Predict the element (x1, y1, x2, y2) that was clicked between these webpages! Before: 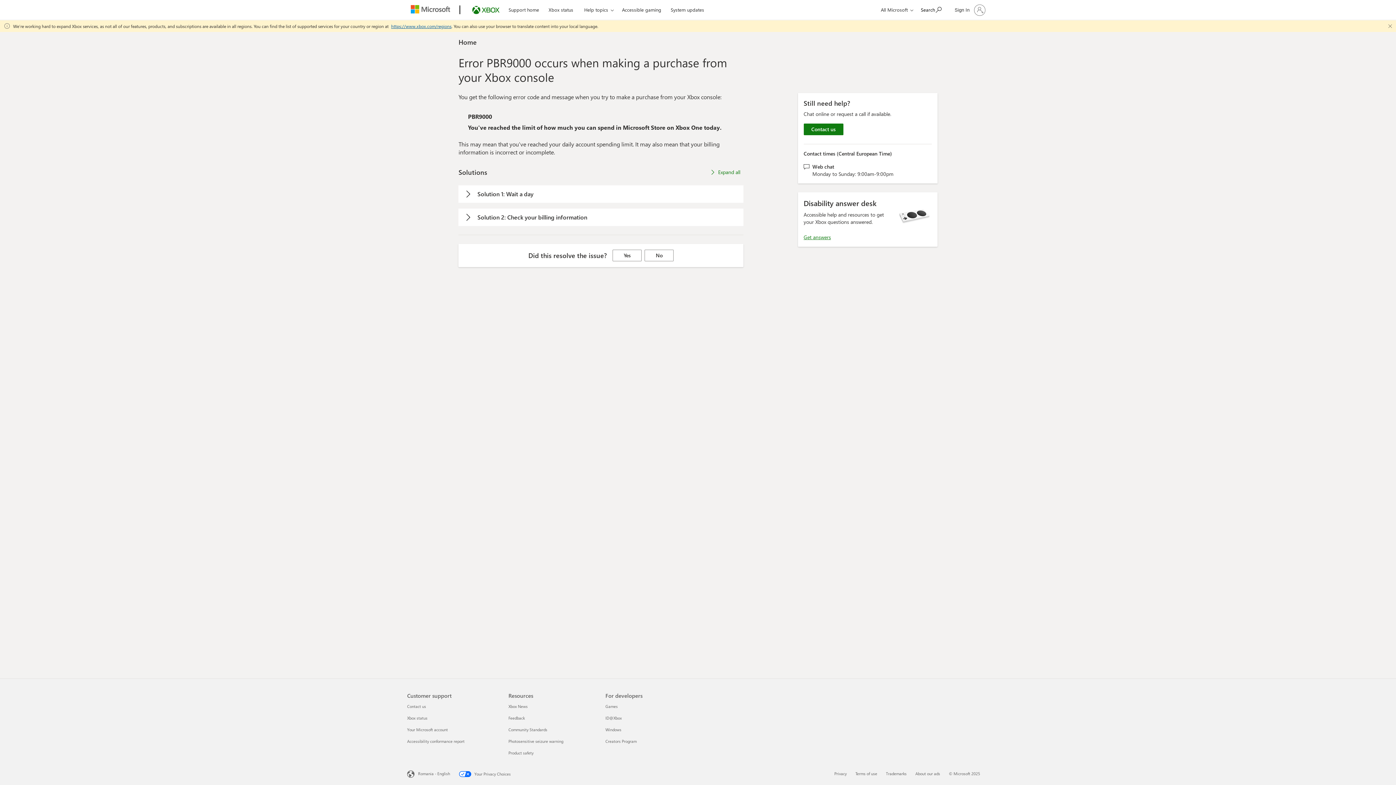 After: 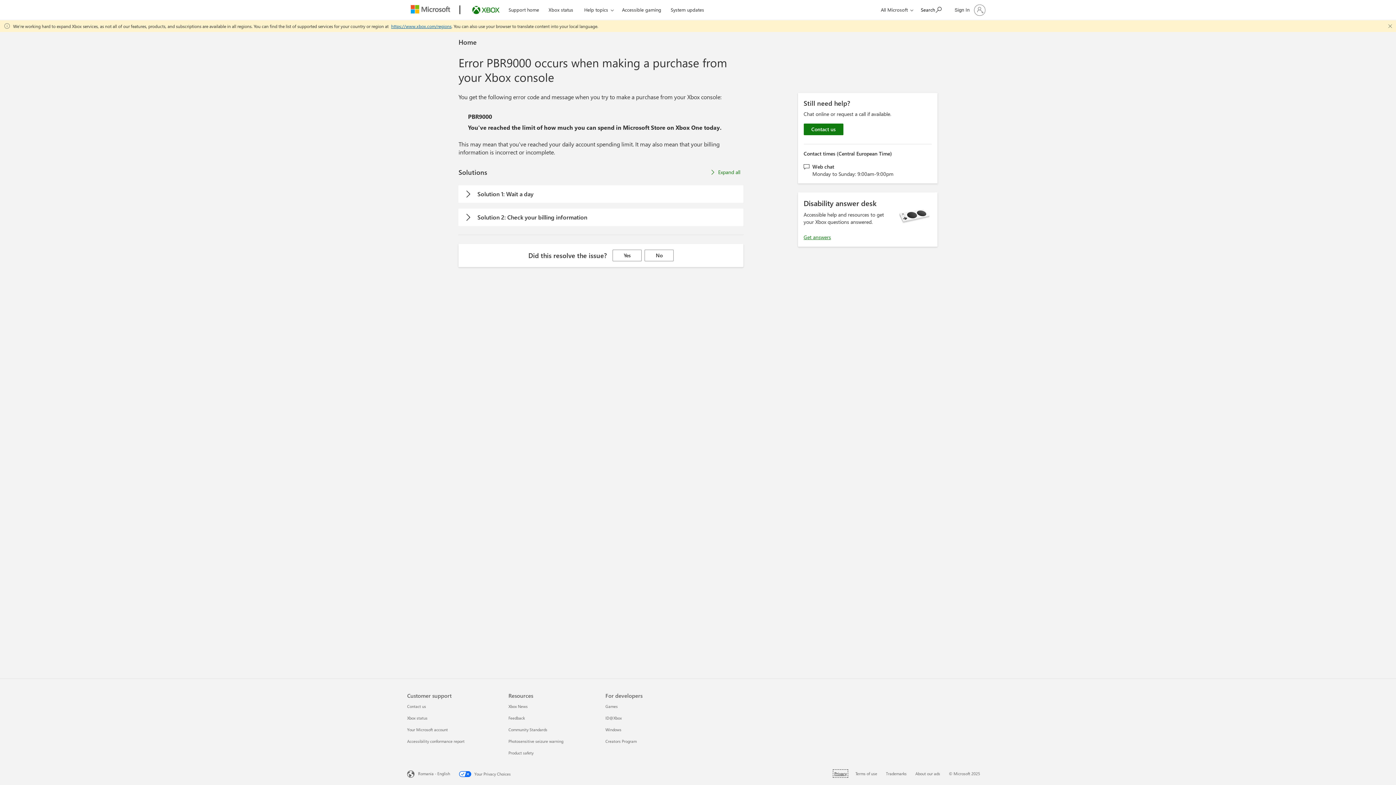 Action: label: Privacy 1 of 4 bbox: (834, 771, 846, 776)